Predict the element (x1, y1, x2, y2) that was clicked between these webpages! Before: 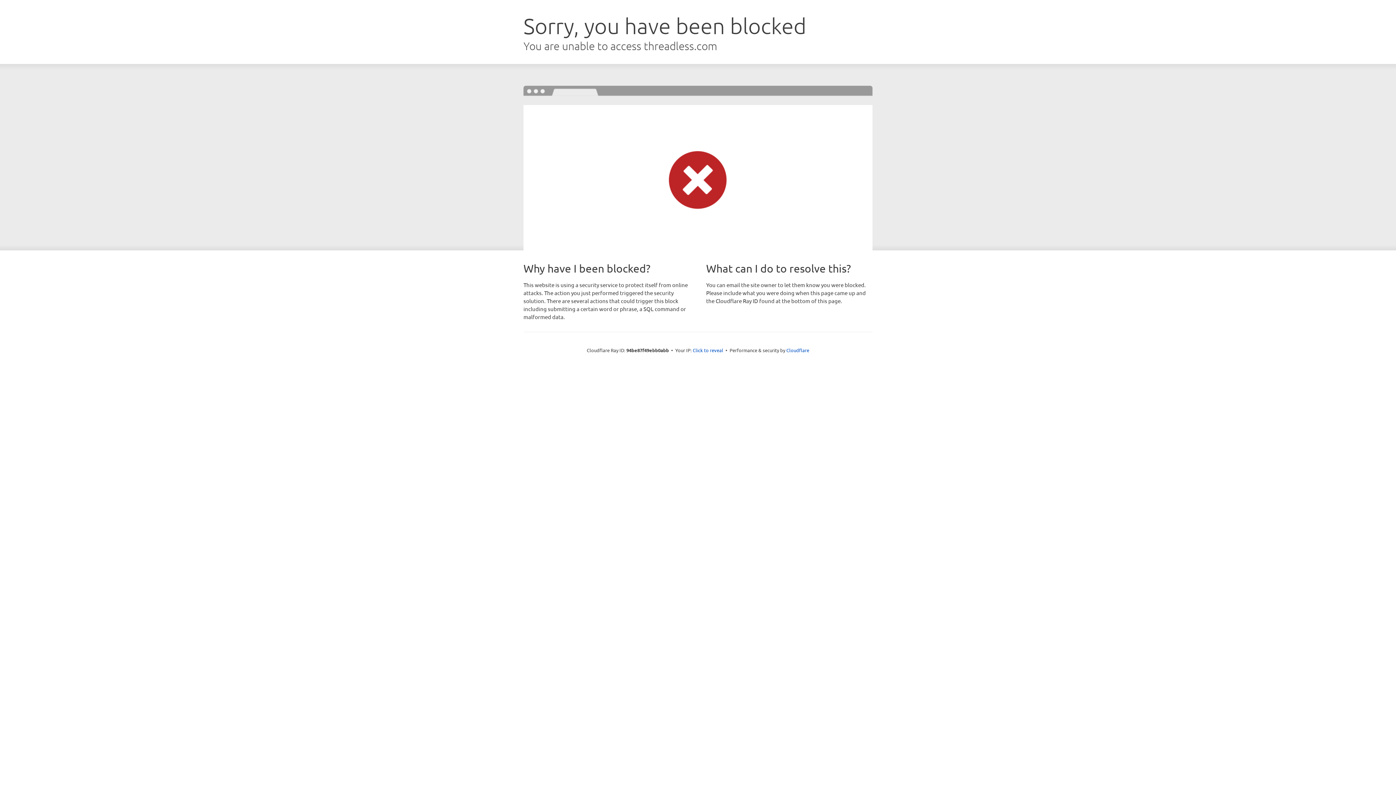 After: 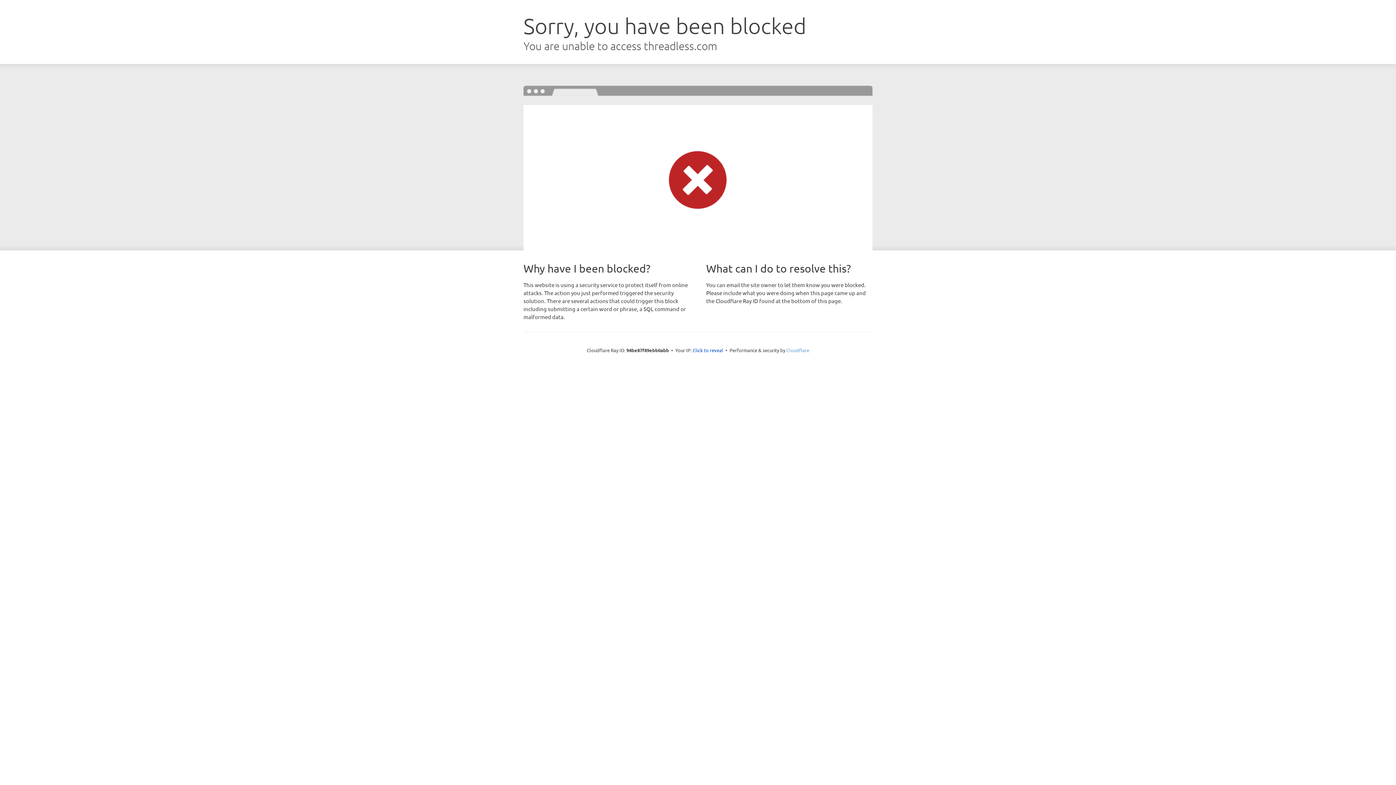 Action: bbox: (786, 347, 809, 353) label: Cloudflare